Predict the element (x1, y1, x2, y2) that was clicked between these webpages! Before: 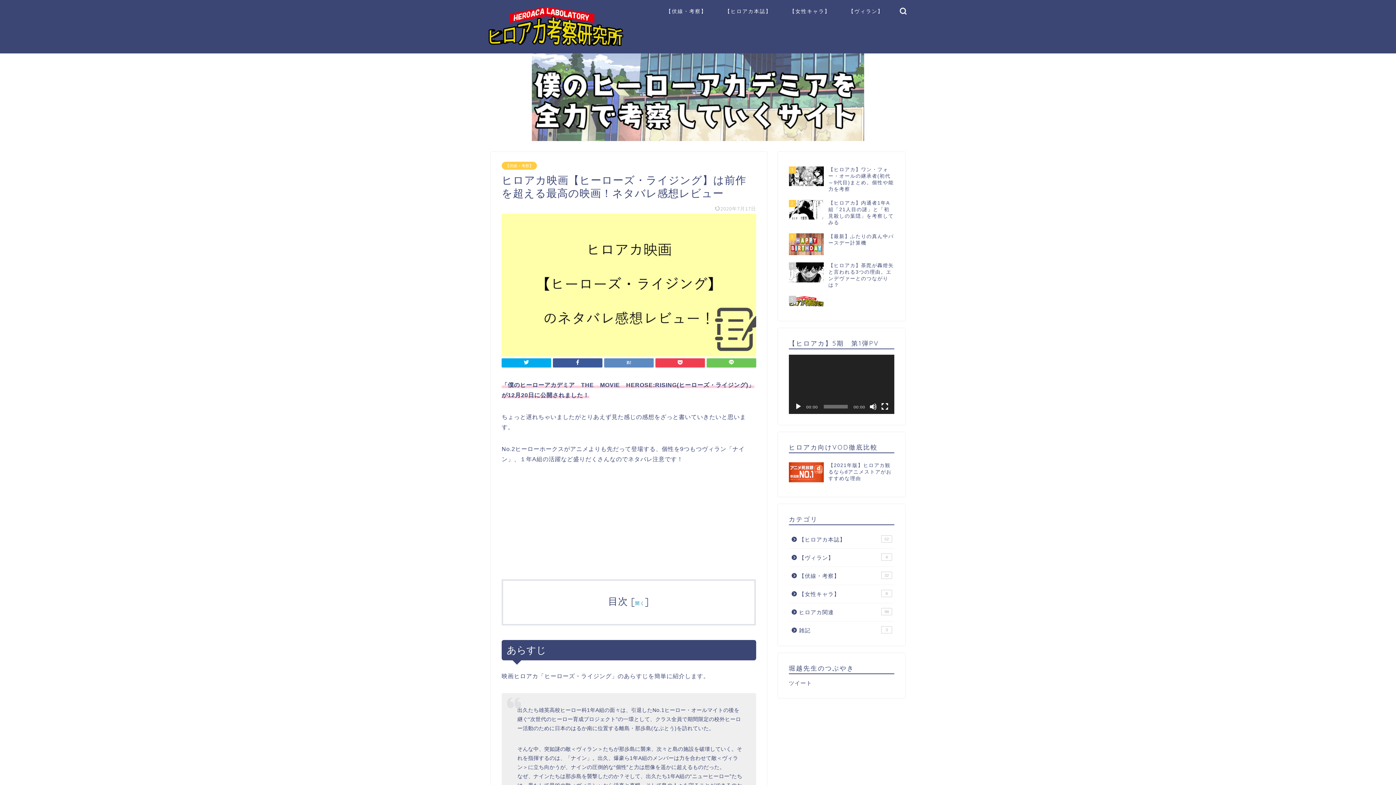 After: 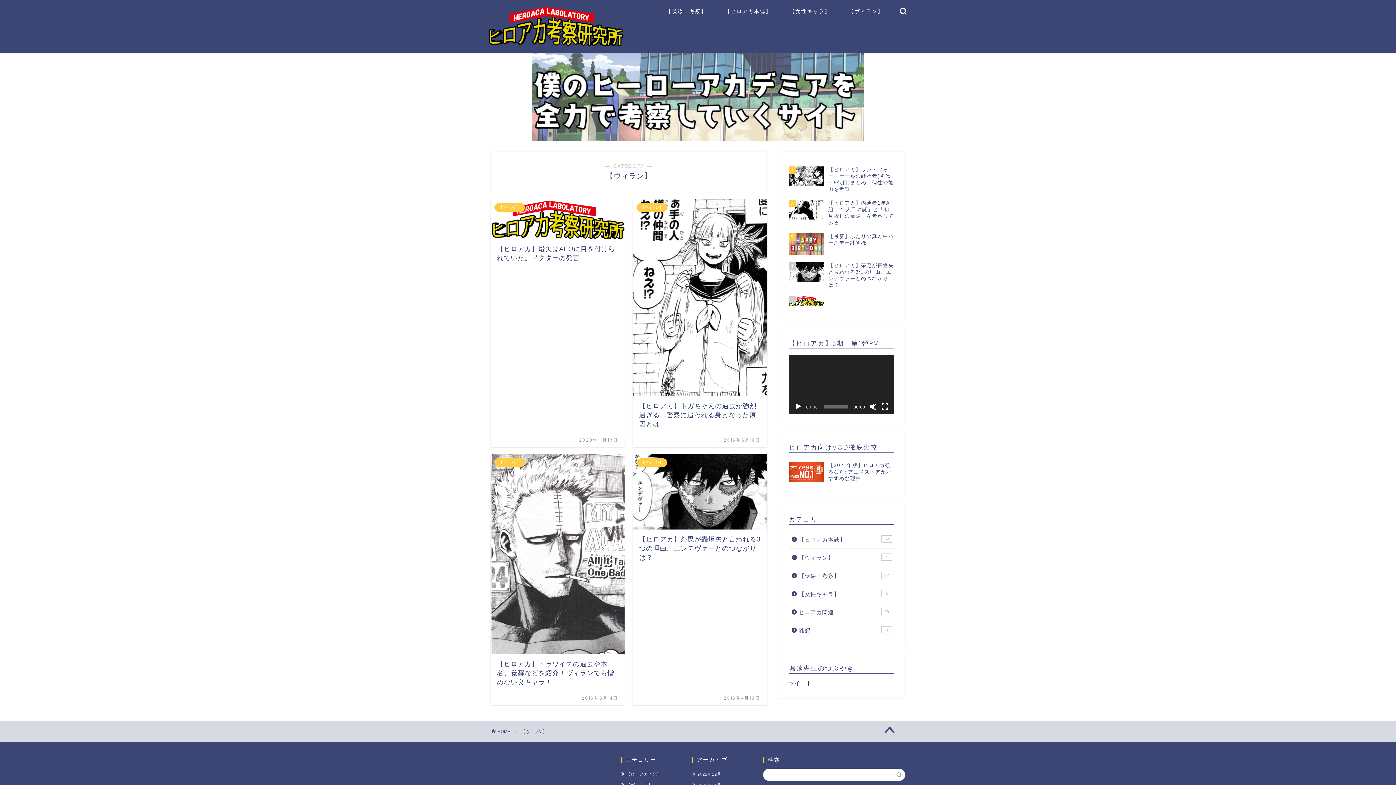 Action: bbox: (839, 5, 892, 20) label: 【ヴィラン】